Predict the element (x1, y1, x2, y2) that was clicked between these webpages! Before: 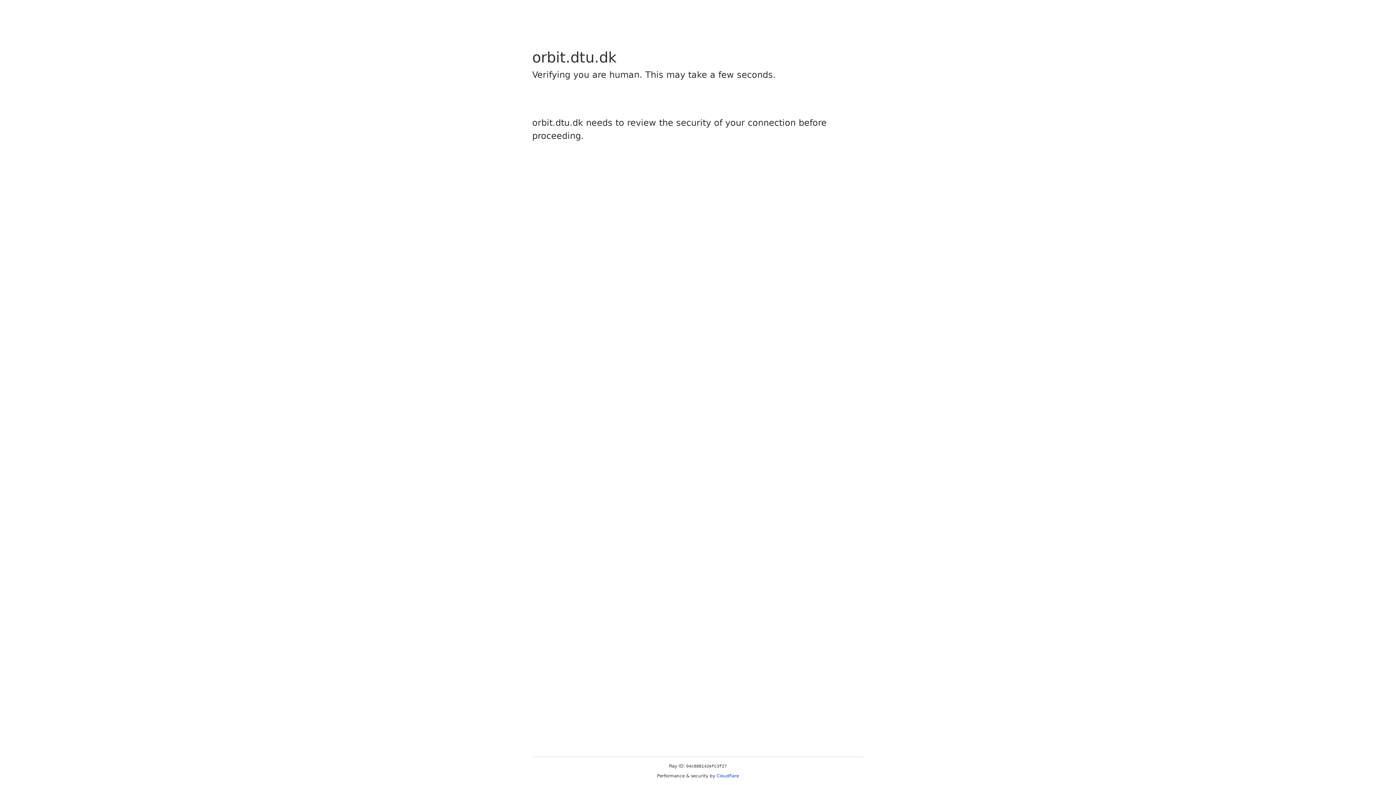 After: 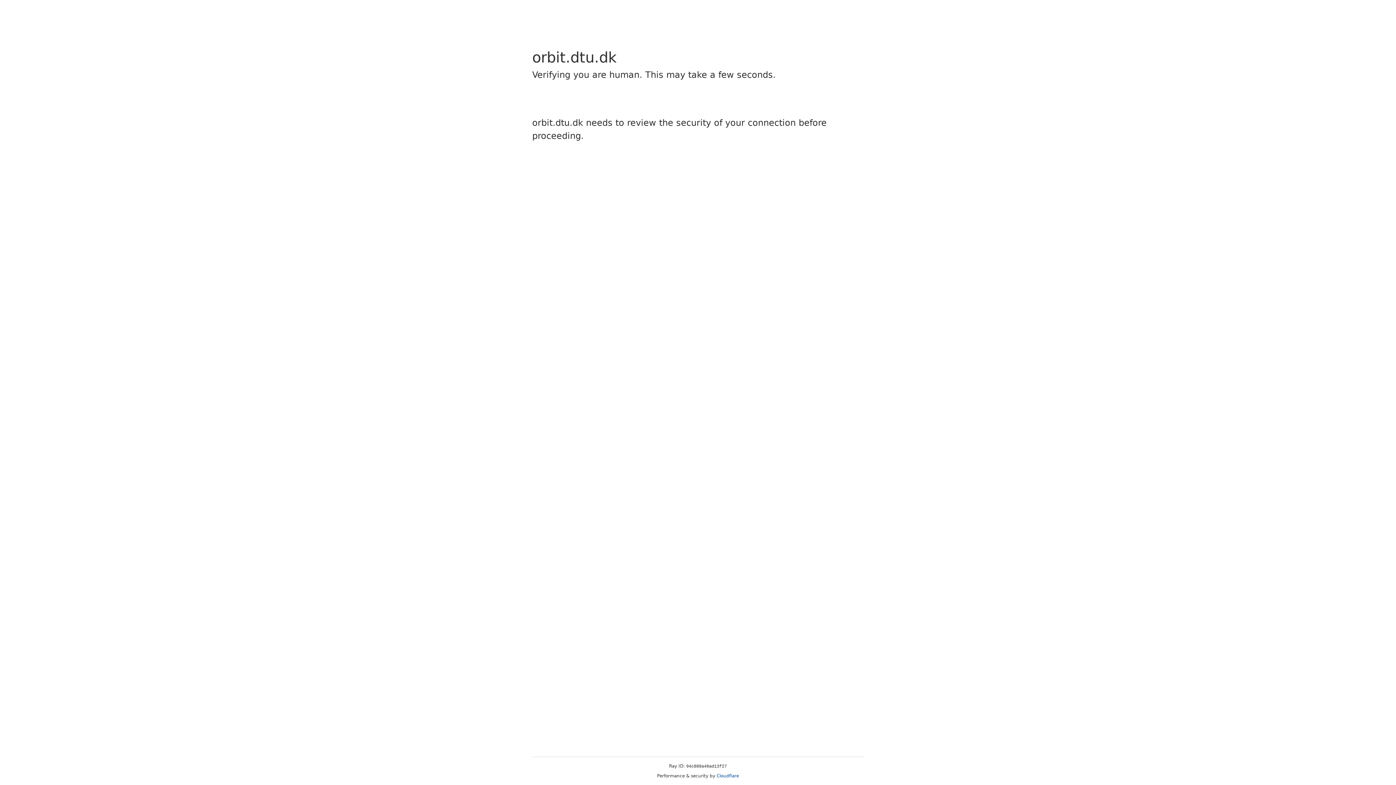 Action: label: Cloudflare bbox: (716, 773, 739, 778)